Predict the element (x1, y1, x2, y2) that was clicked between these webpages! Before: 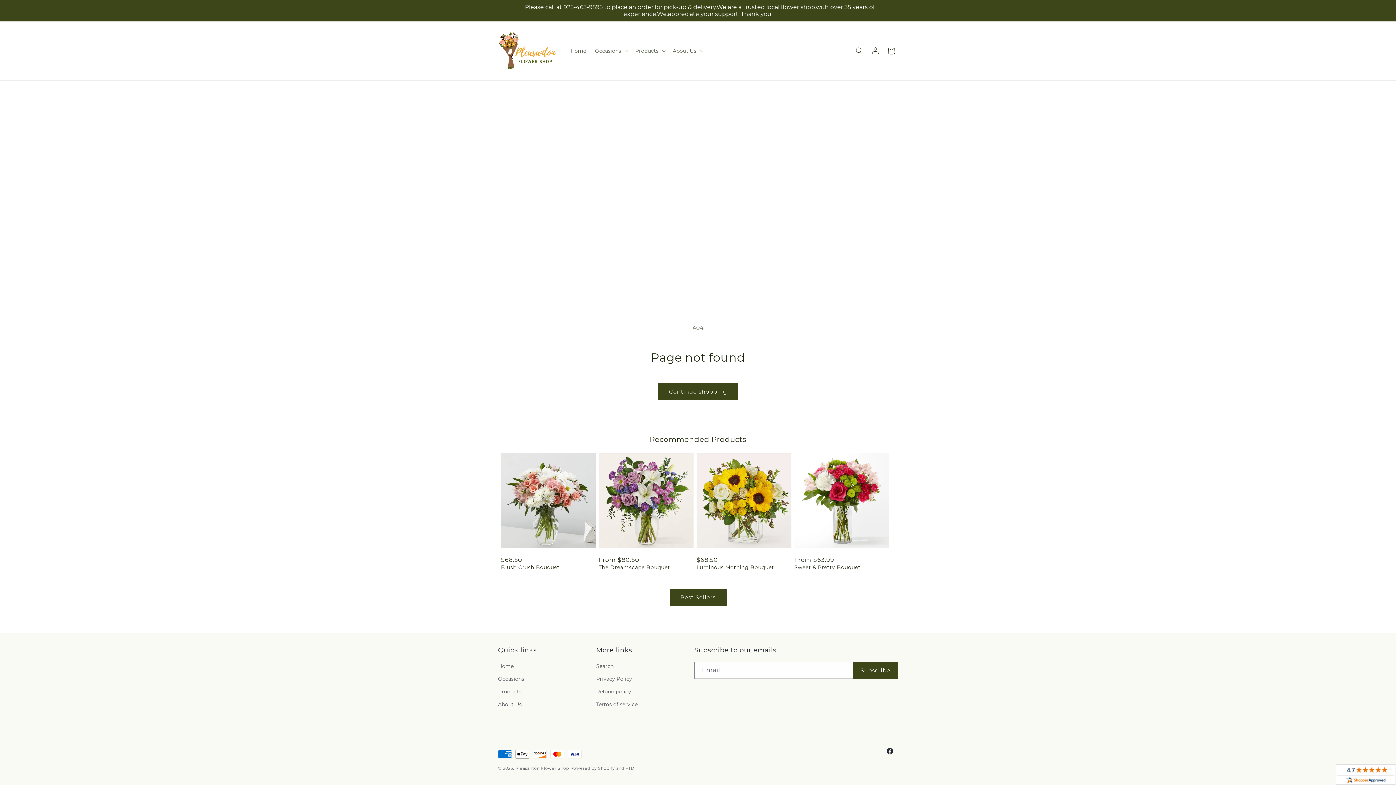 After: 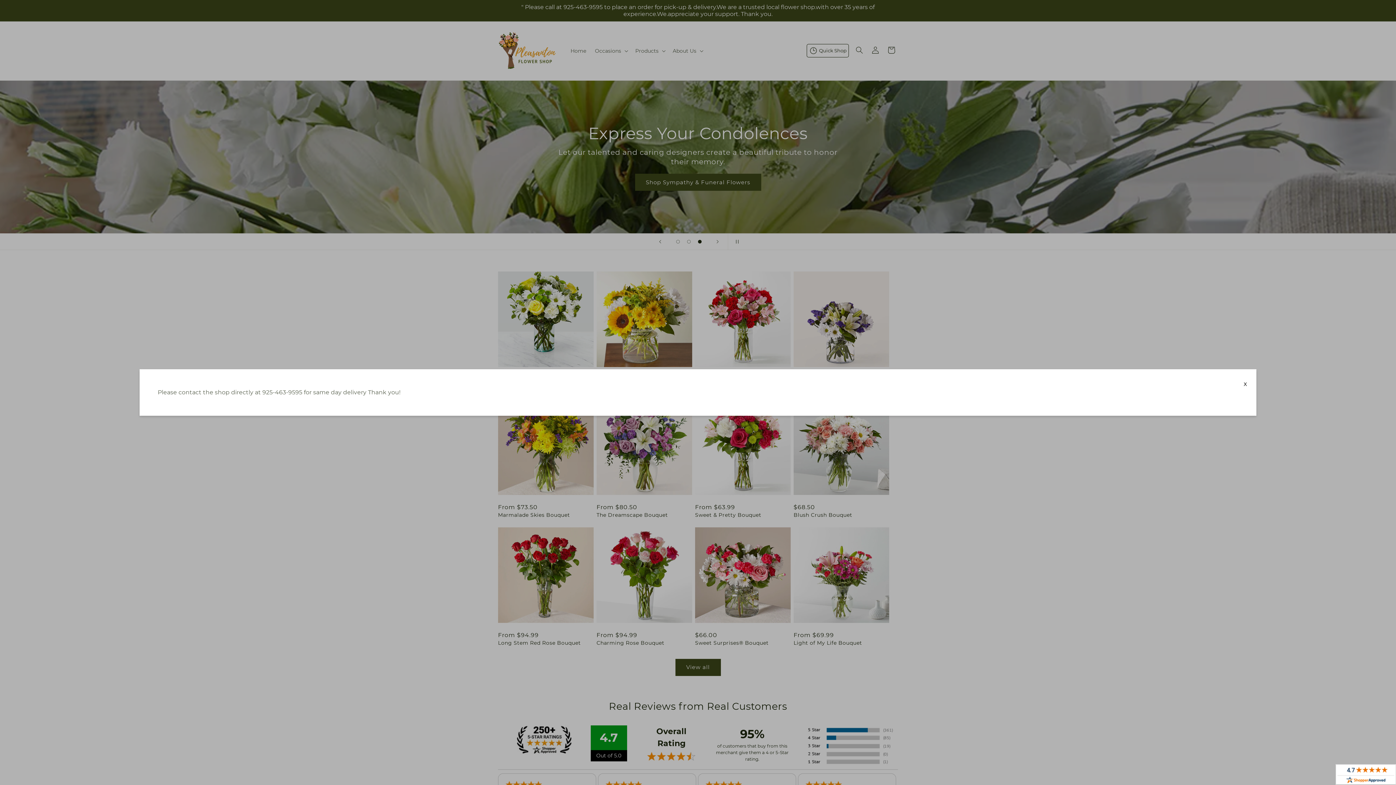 Action: label: Home bbox: (566, 43, 590, 58)